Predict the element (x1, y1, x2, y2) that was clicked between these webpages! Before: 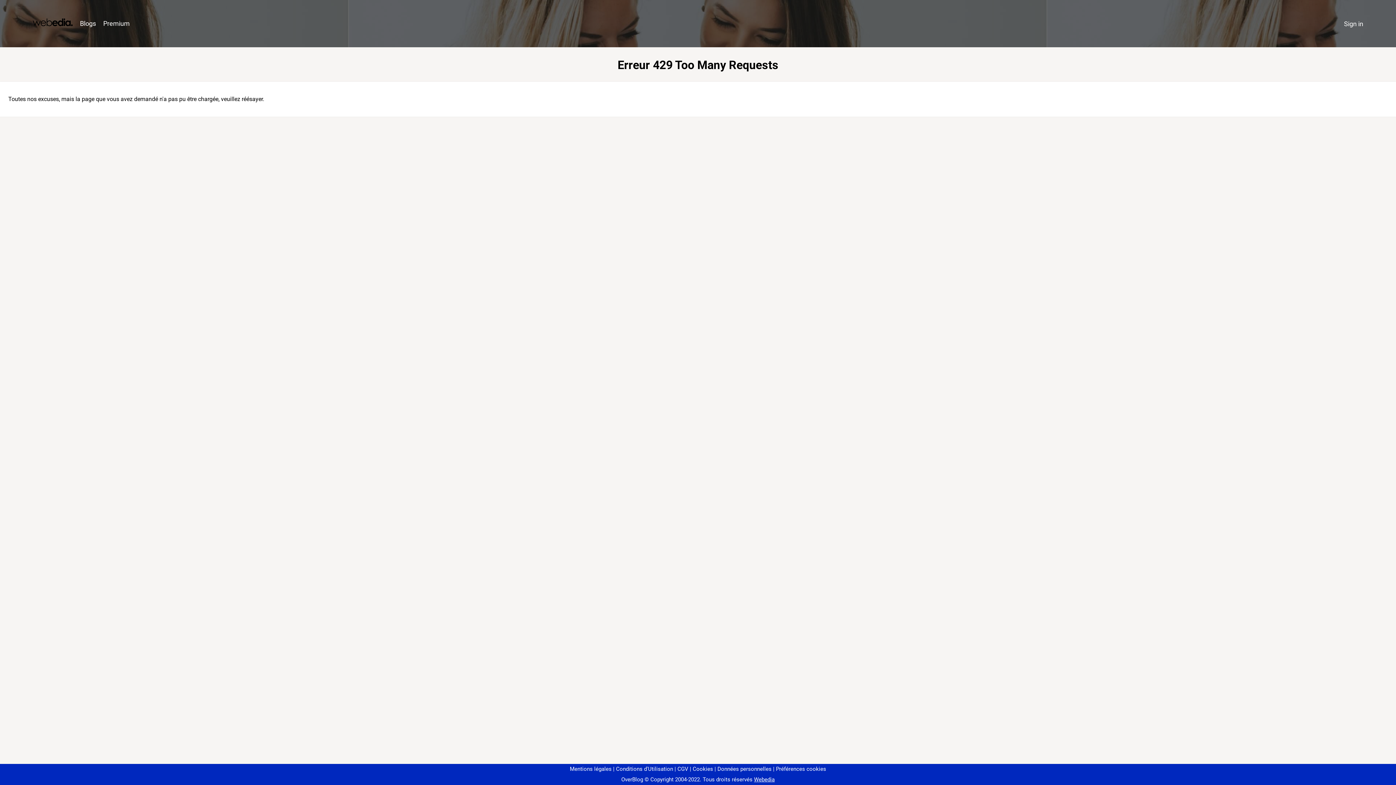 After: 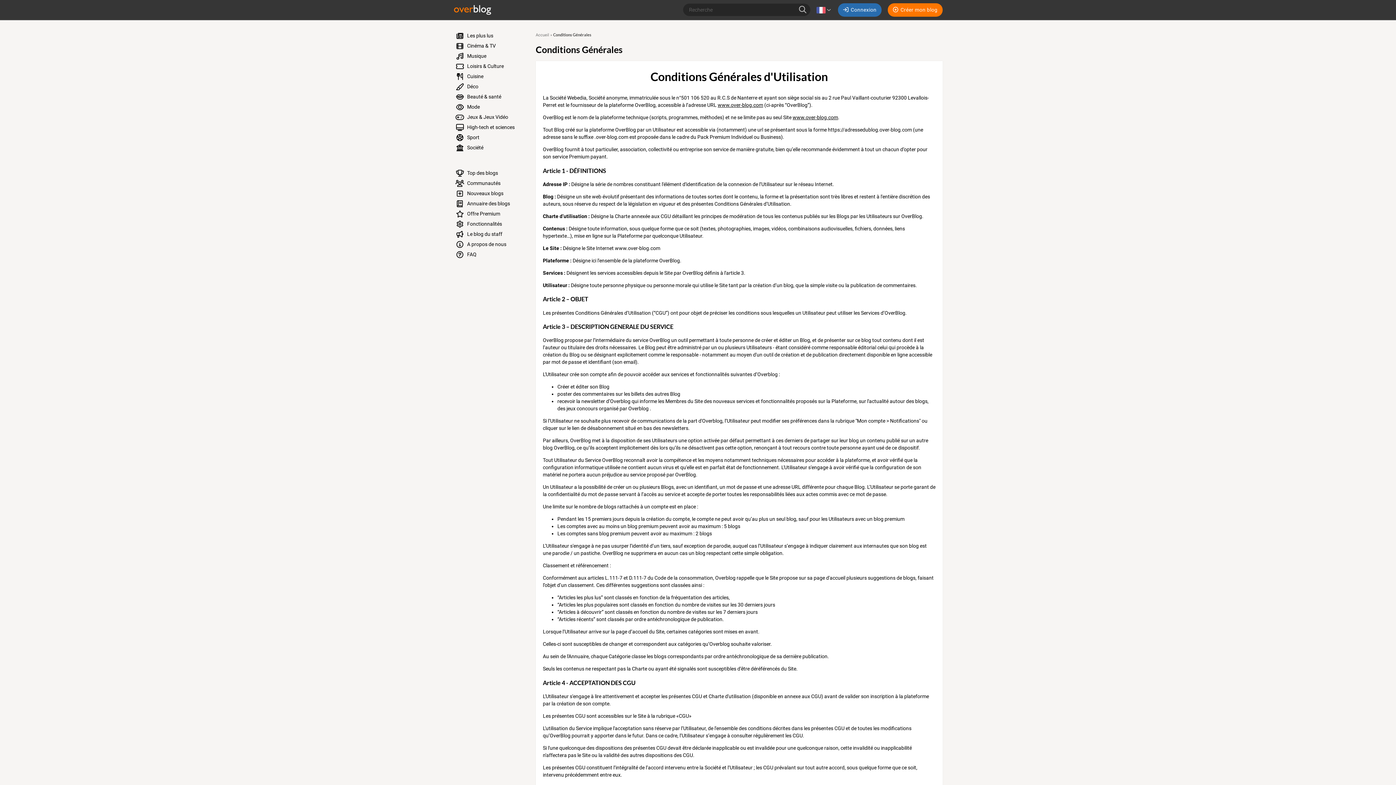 Action: label: Conditions d'Utilisation bbox: (613, 766, 673, 772)